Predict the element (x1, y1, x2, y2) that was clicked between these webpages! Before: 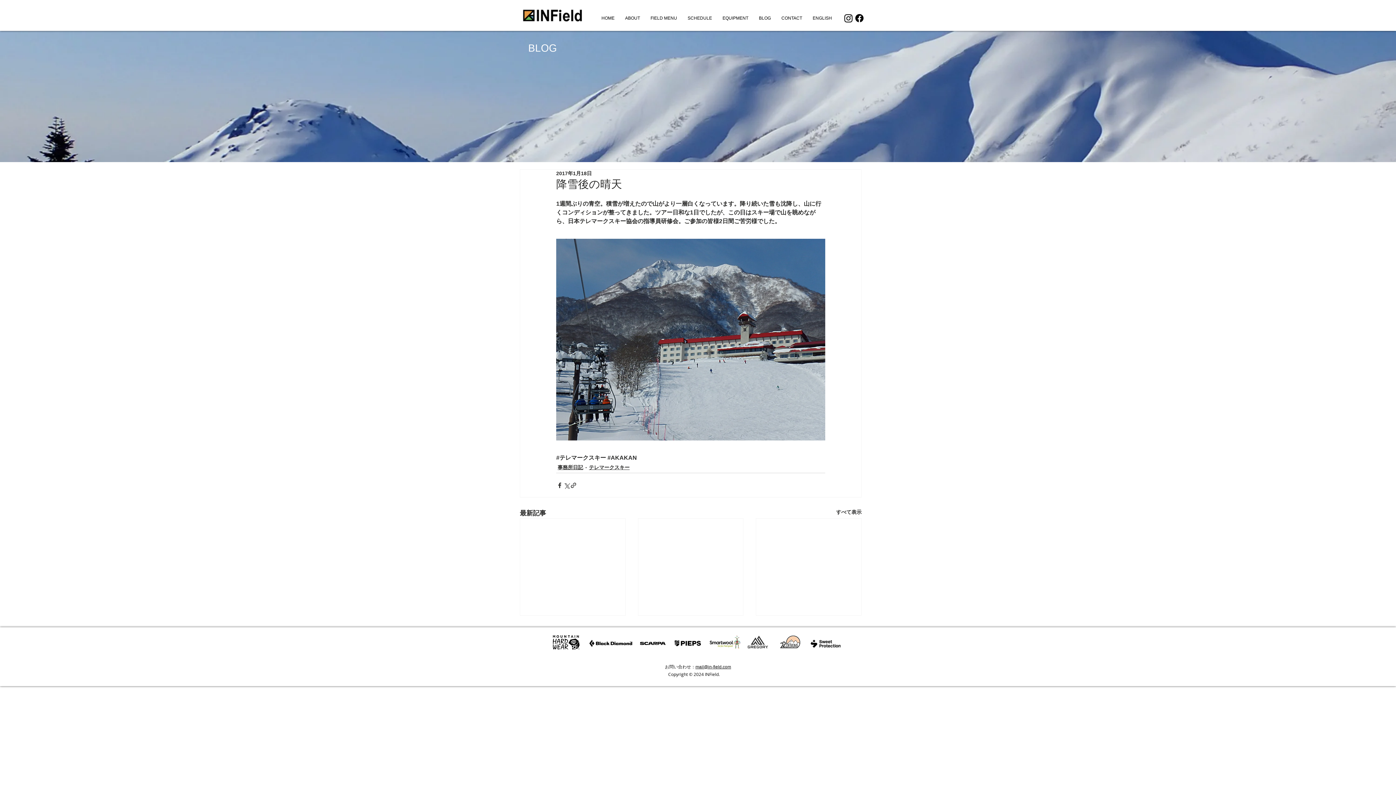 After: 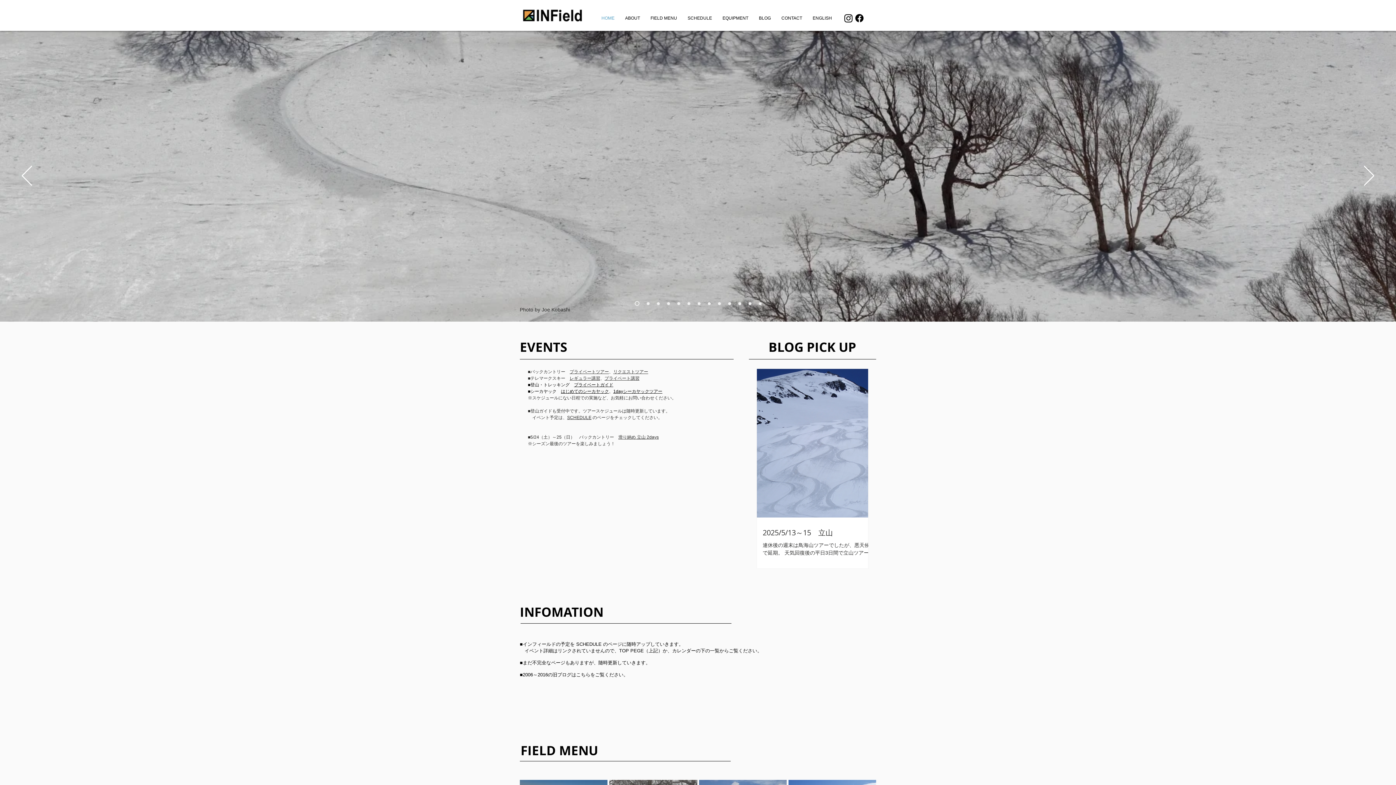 Action: label: HOME bbox: (596, 12, 620, 23)